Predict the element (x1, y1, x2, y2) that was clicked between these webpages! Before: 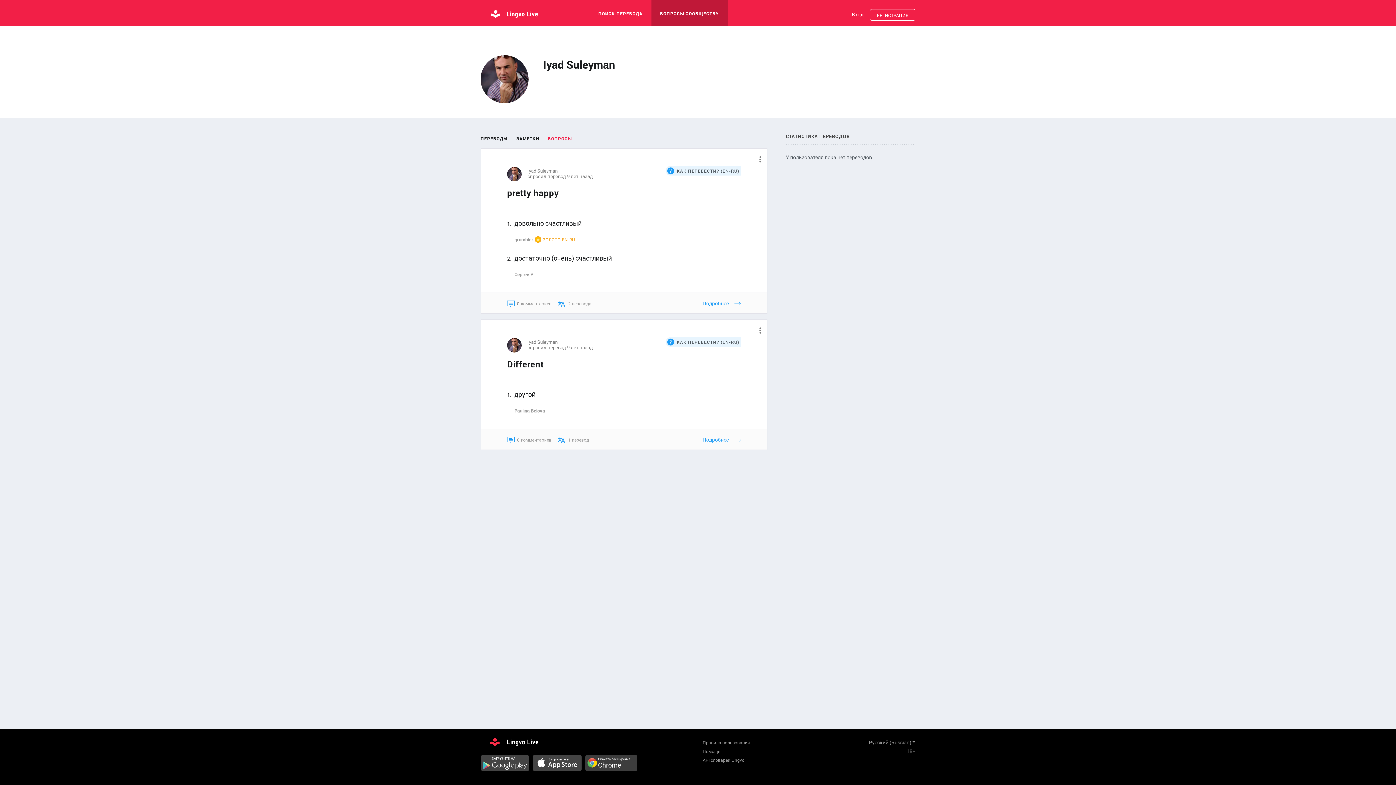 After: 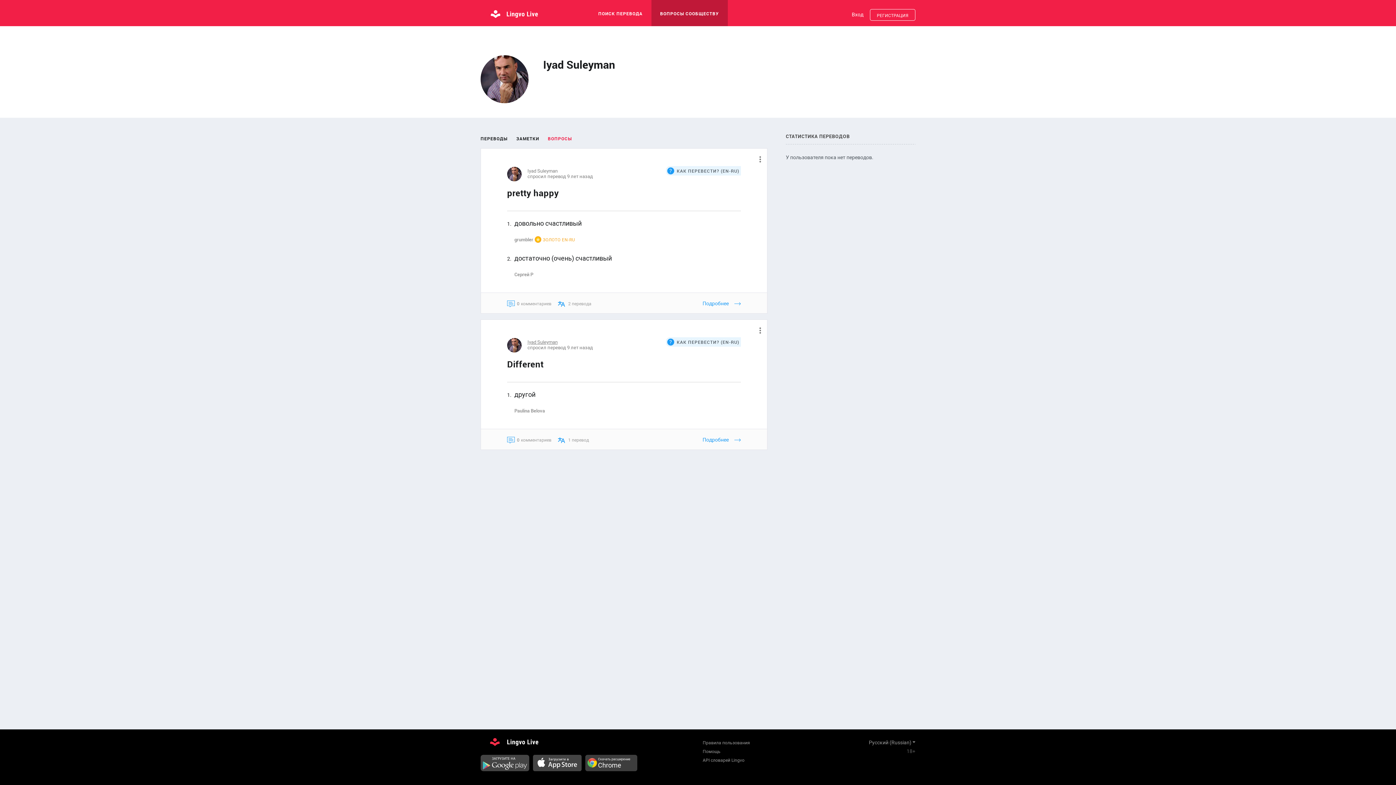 Action: label: Iyad Suleyman bbox: (527, 339, 666, 345)